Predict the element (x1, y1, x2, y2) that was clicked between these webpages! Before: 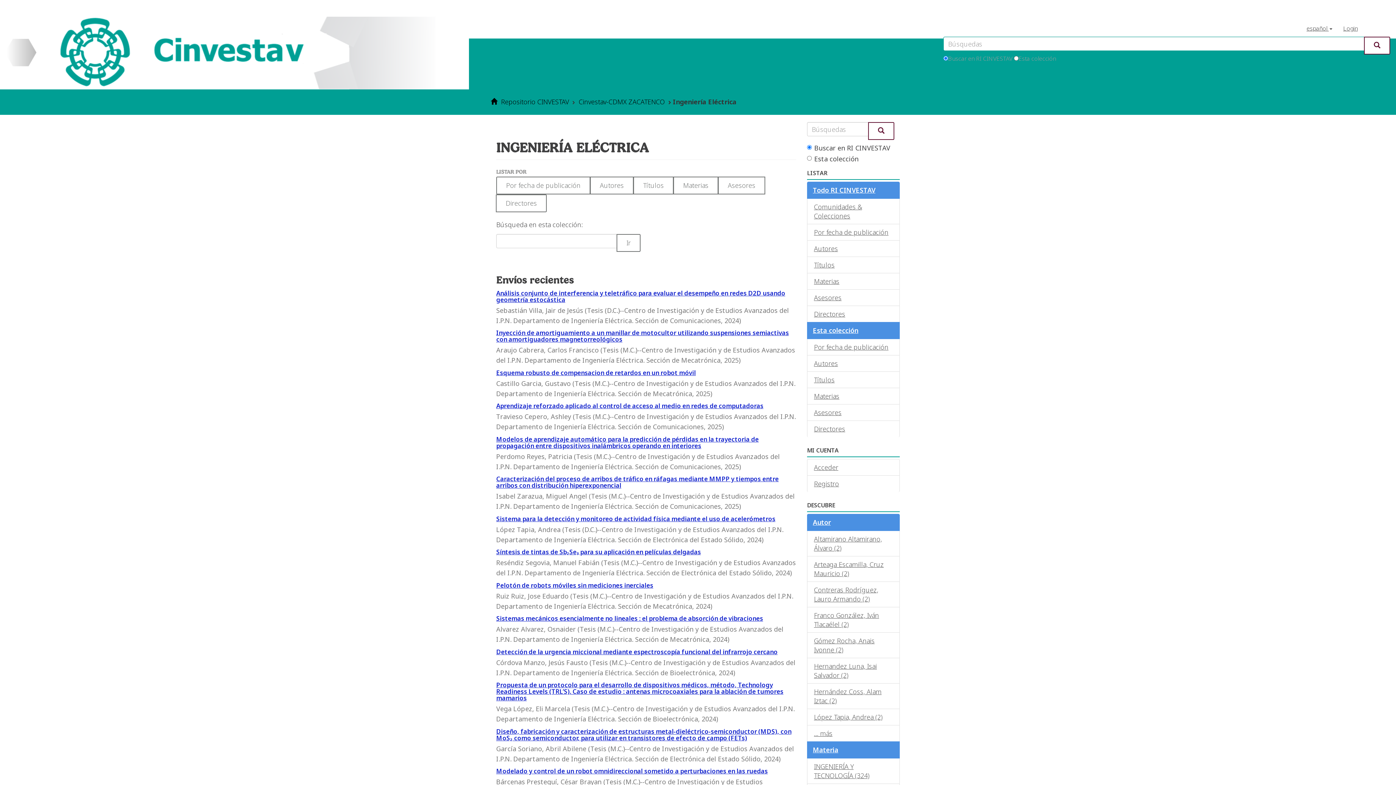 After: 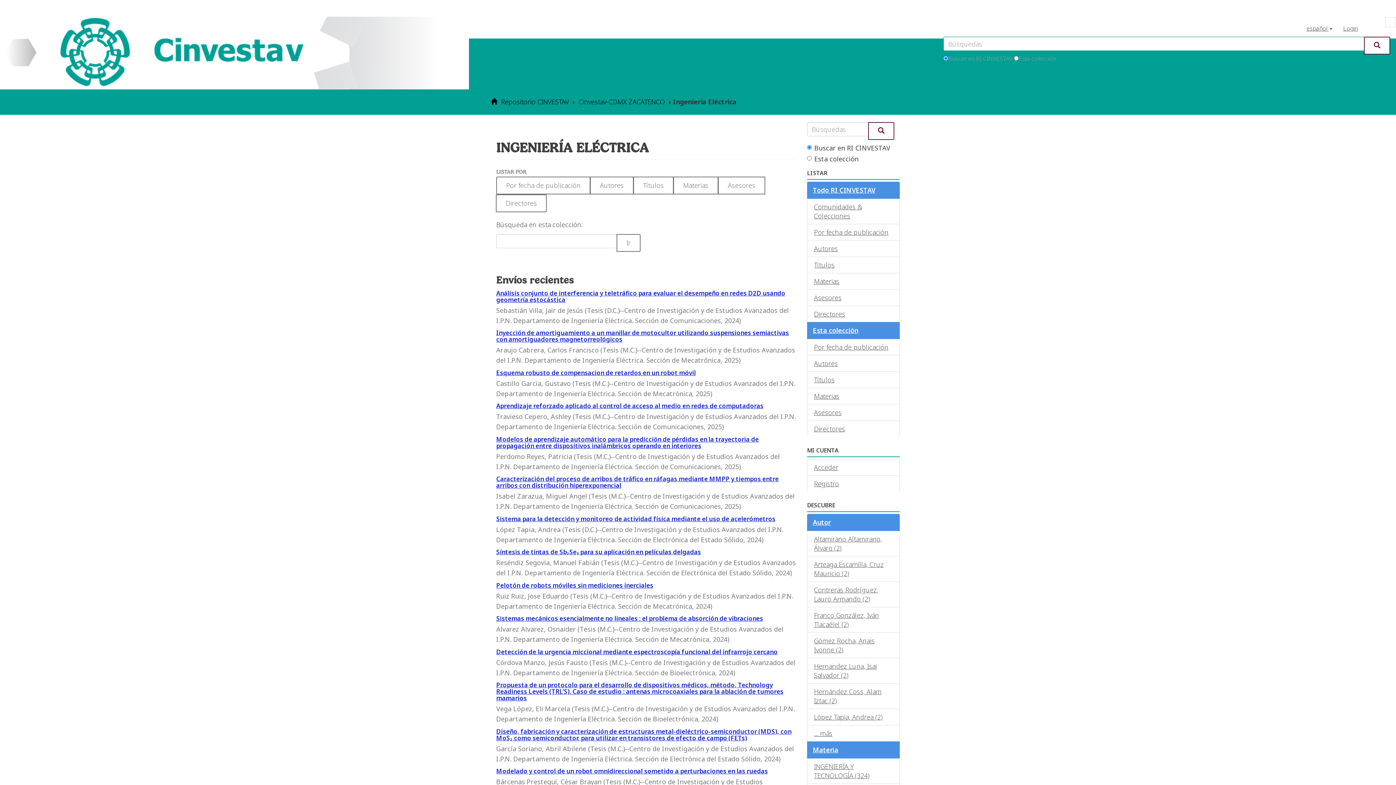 Action: bbox: (1385, 16, 1396, 27)